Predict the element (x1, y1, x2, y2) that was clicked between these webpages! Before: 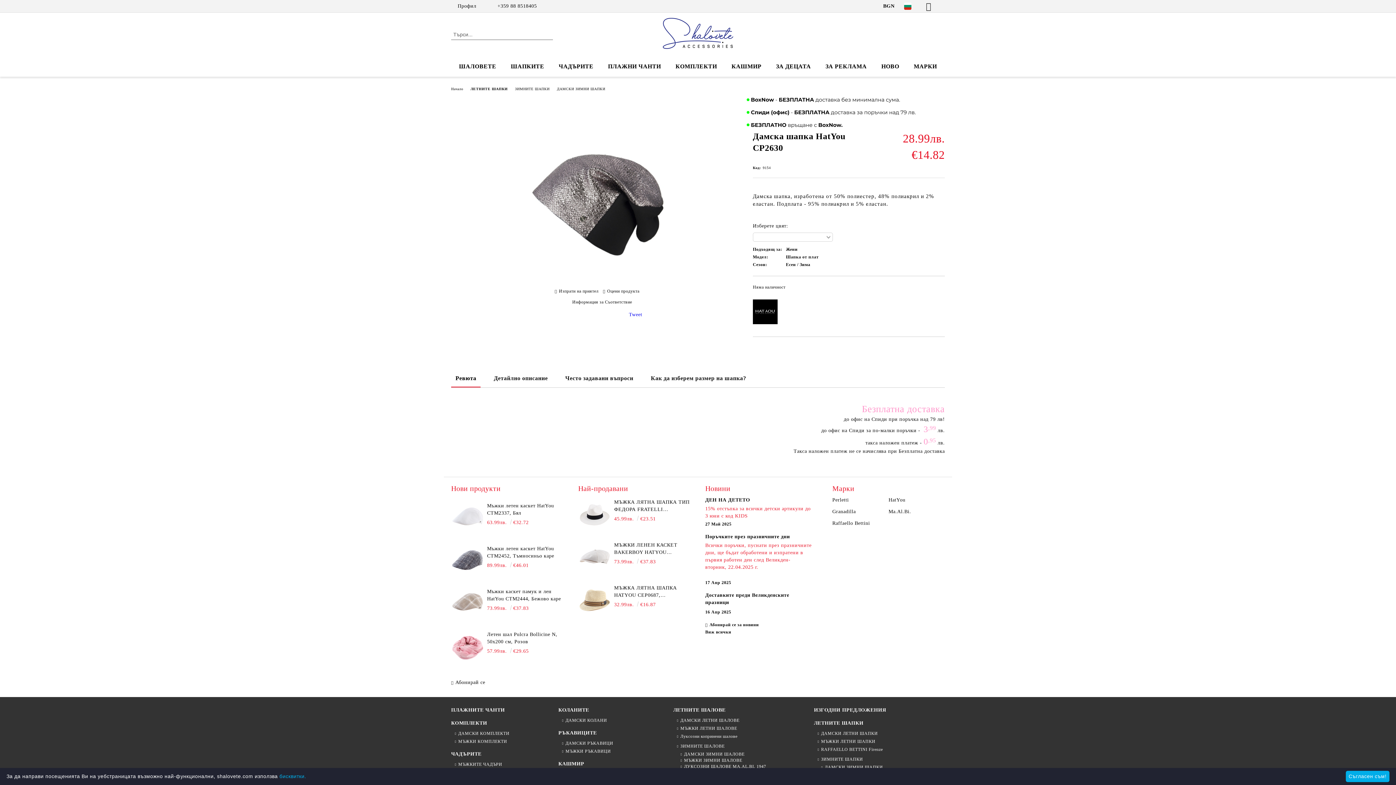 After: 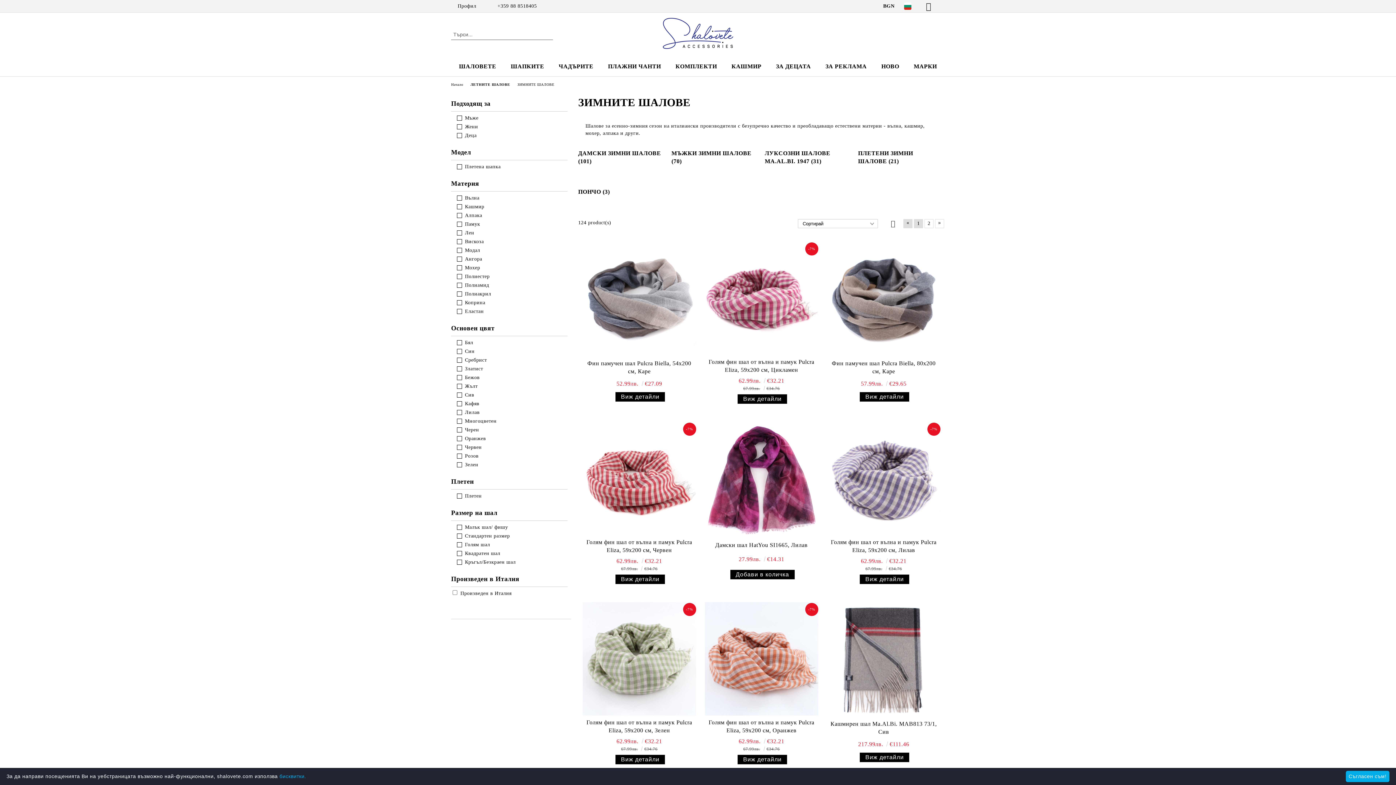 Action: label: ЗИМНИТЕ ШАЛОВЕ bbox: (673, 743, 724, 749)